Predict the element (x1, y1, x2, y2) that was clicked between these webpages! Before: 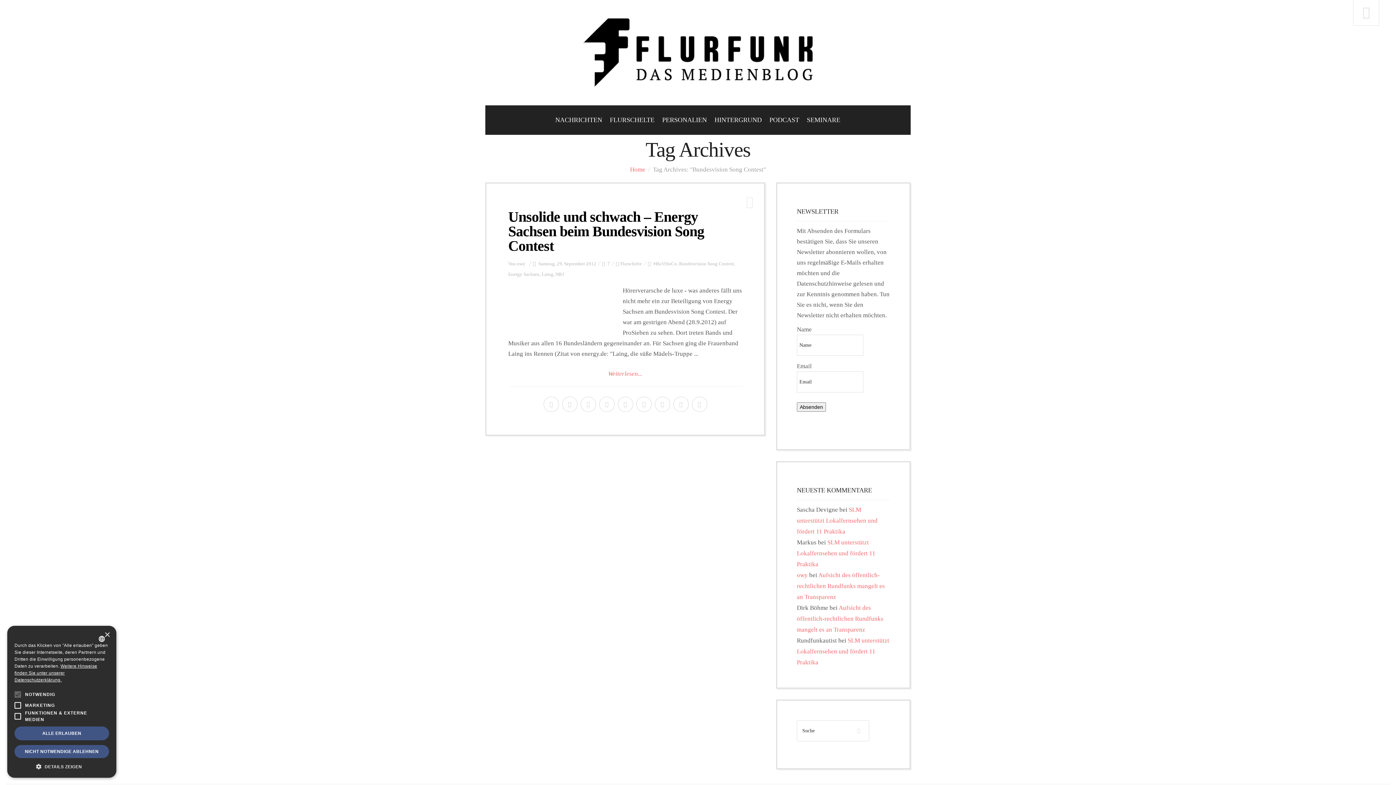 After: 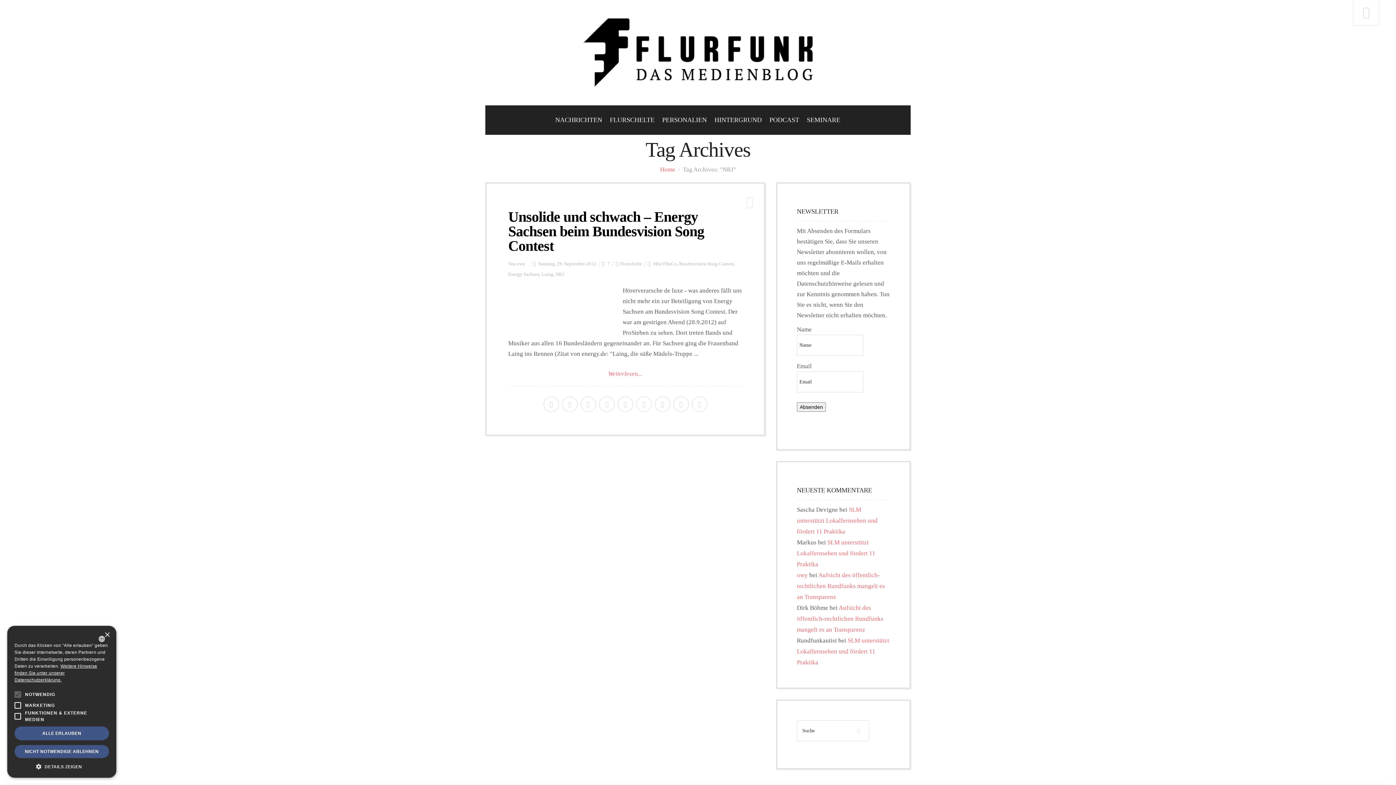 Action: label: NRJ bbox: (555, 272, 564, 277)